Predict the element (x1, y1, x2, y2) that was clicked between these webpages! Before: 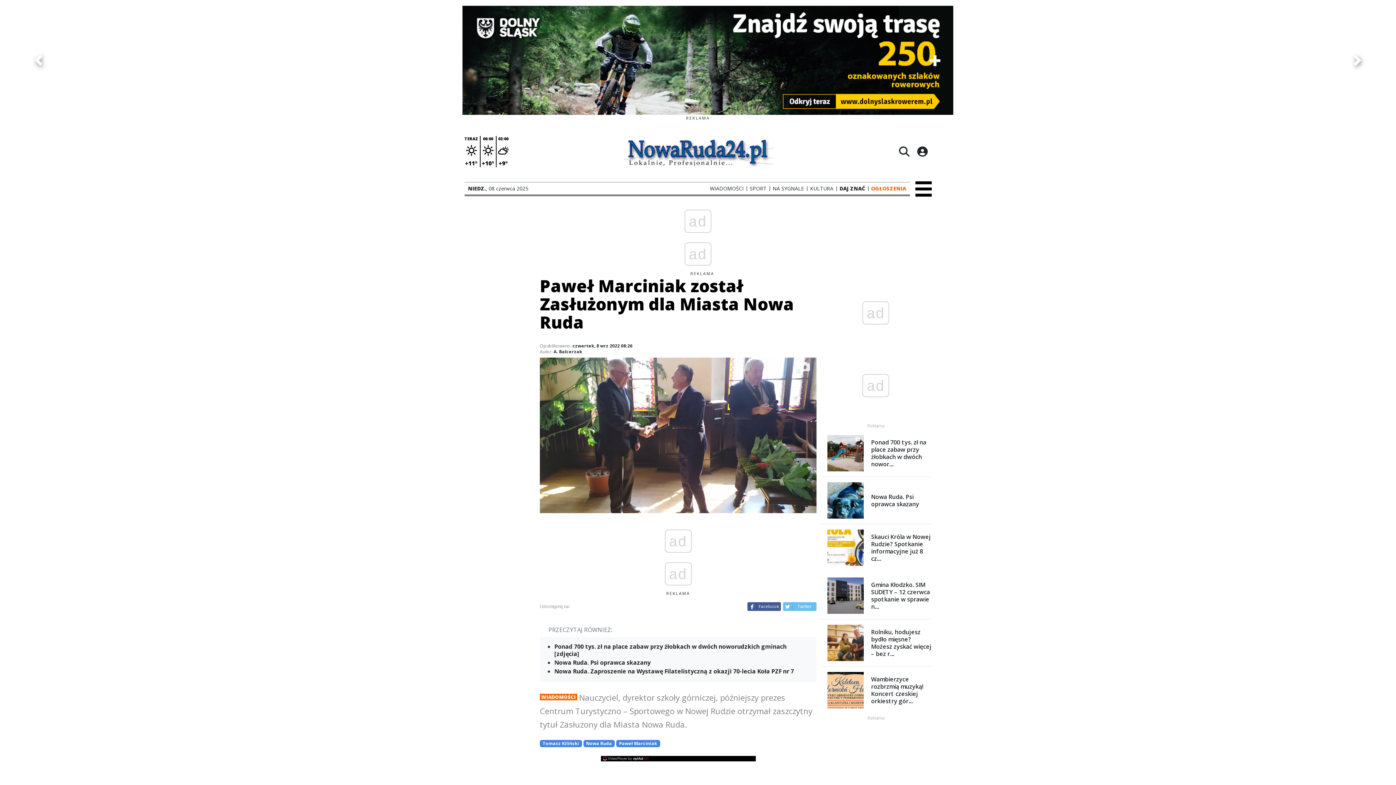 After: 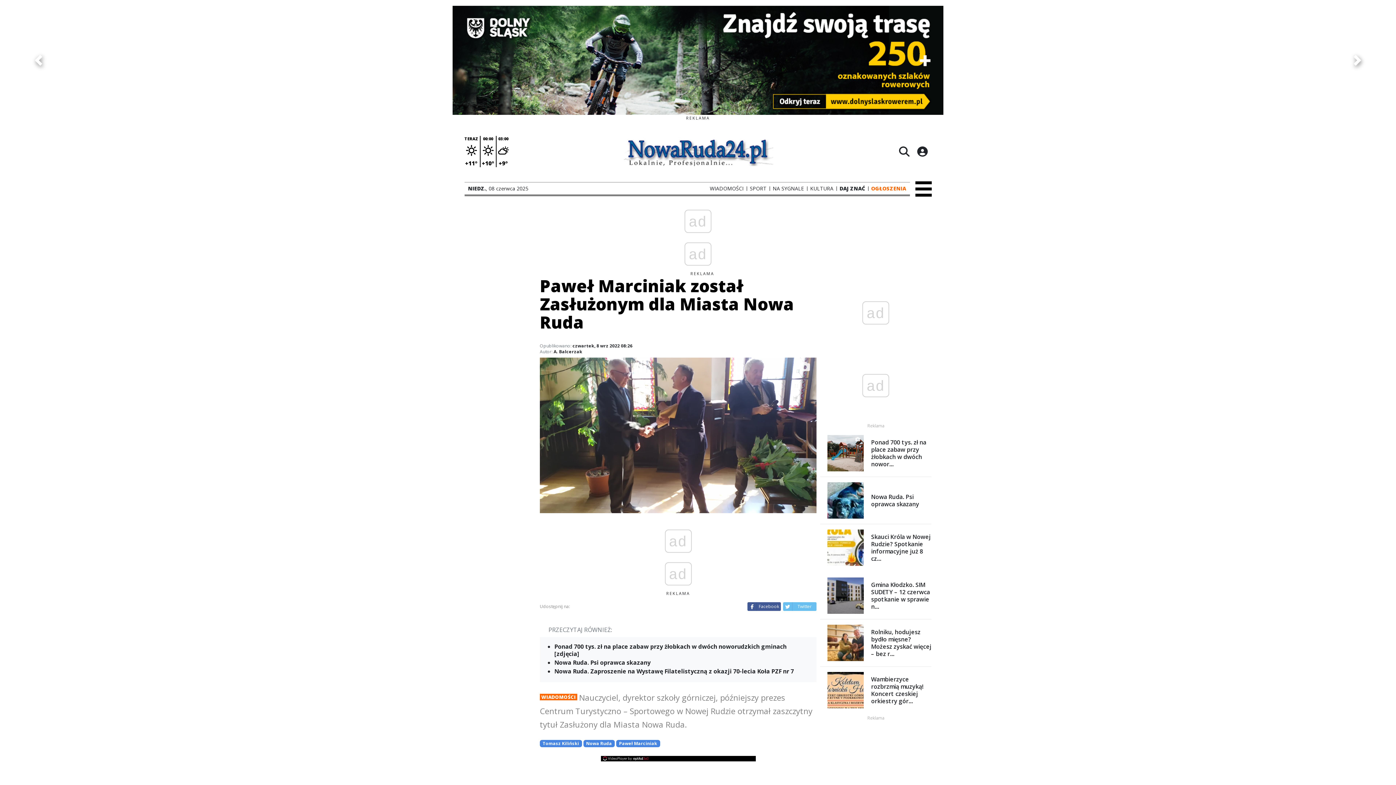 Action: label: Twitter bbox: (783, 602, 816, 611)